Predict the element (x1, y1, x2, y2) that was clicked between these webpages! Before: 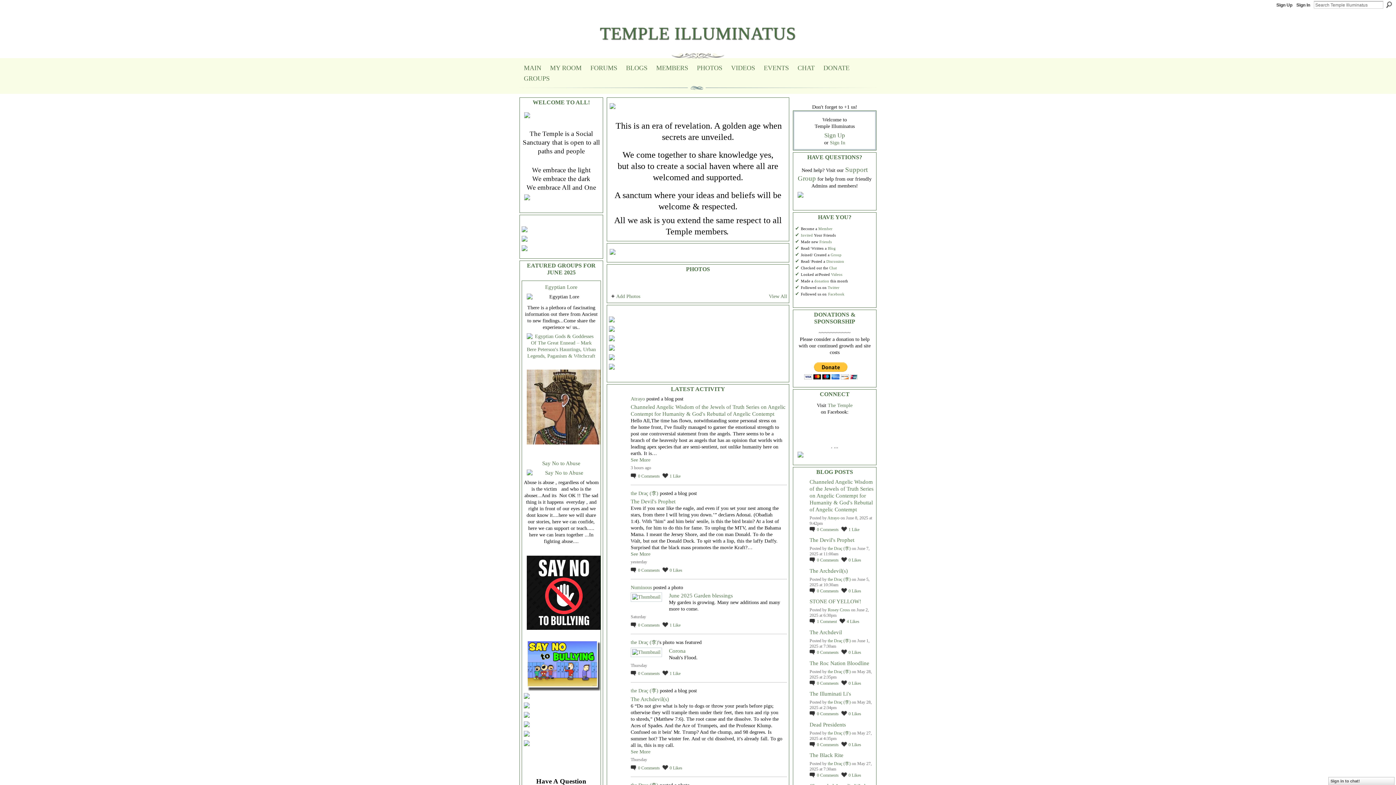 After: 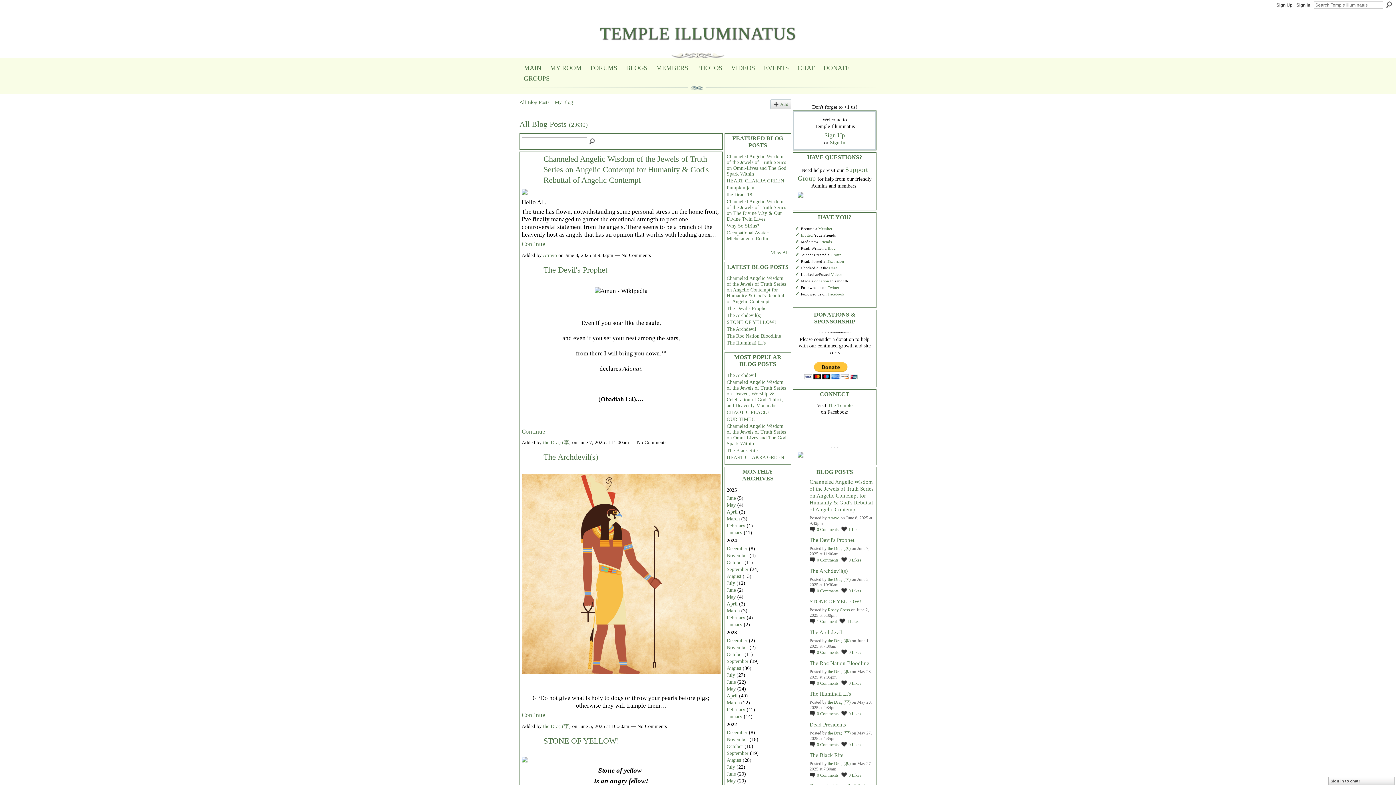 Action: bbox: (626, 64, 647, 72) label: BLOGS